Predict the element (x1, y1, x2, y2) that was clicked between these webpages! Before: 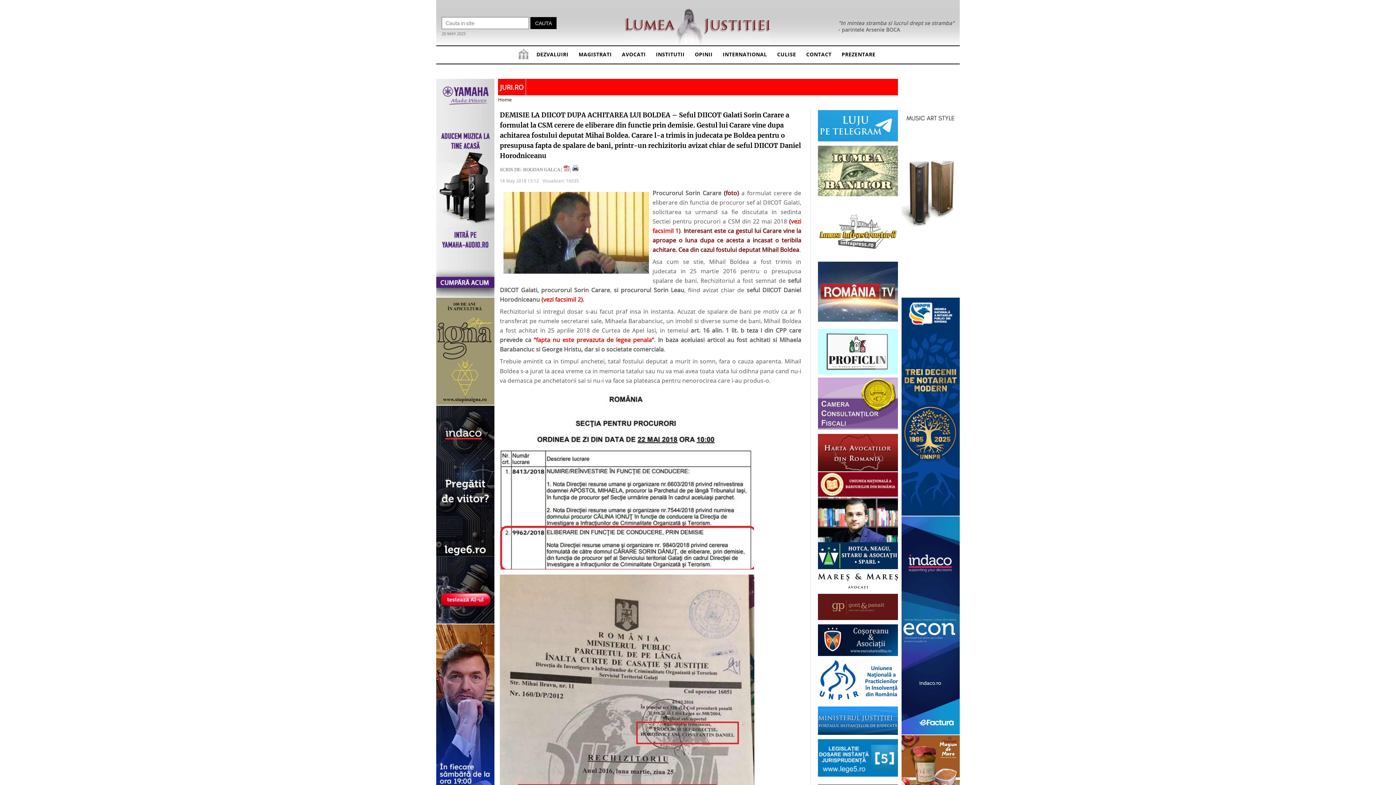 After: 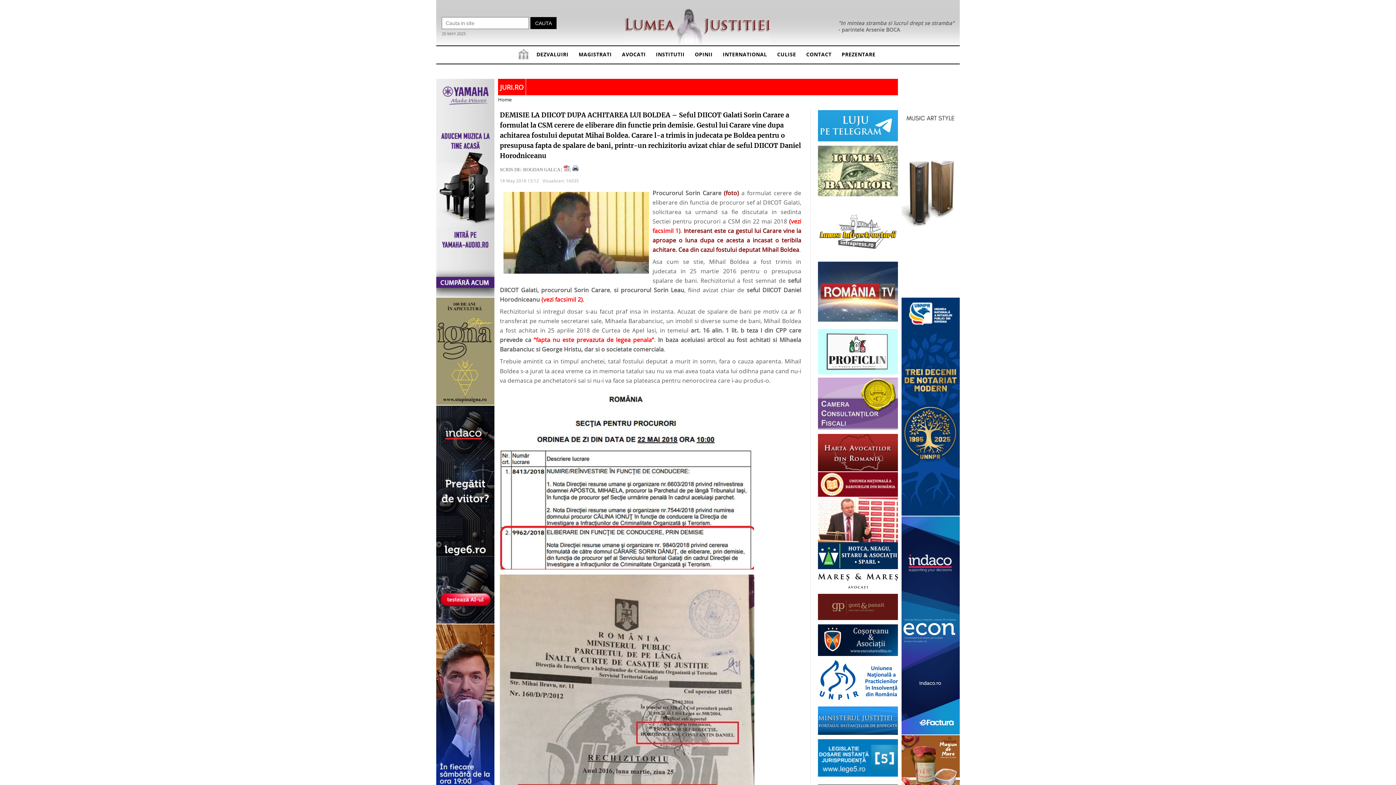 Action: bbox: (818, 660, 898, 703)